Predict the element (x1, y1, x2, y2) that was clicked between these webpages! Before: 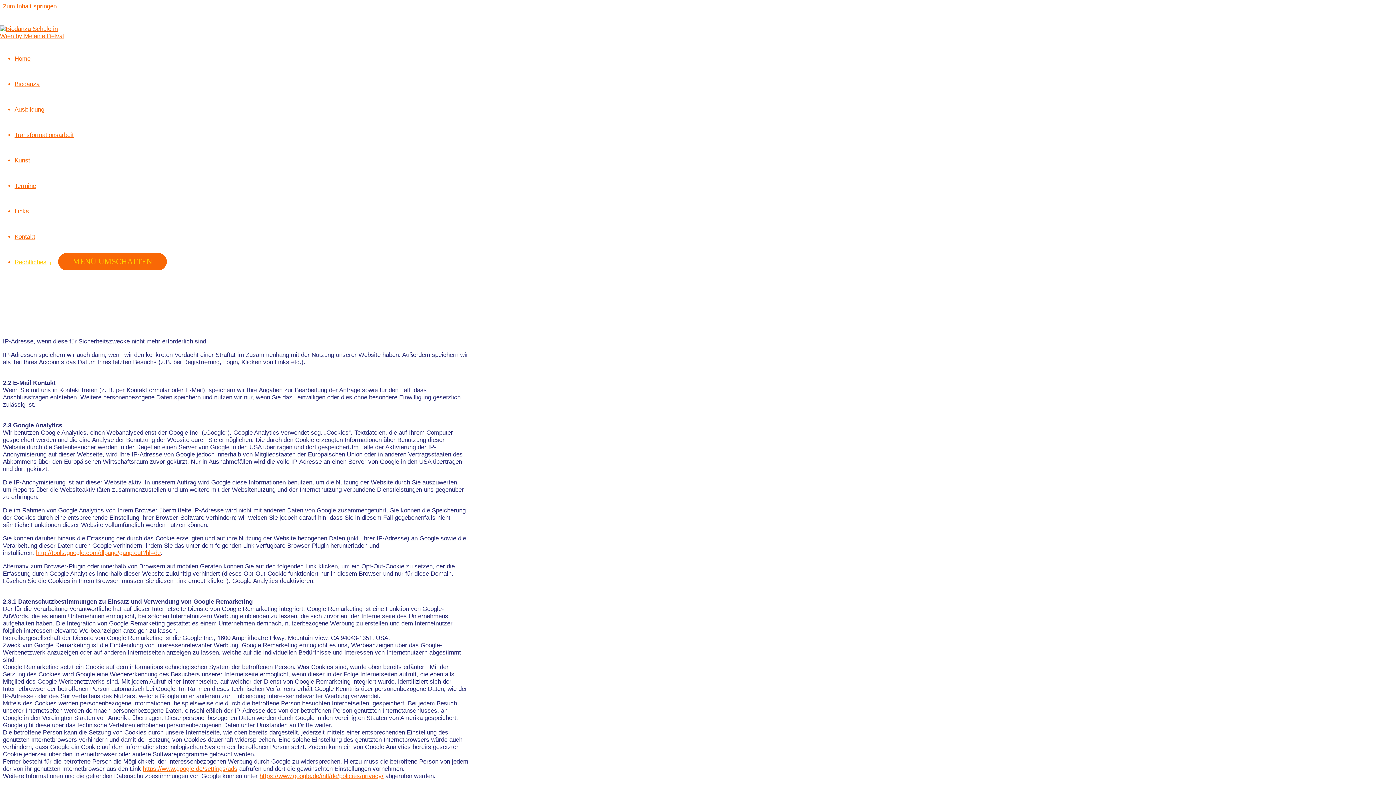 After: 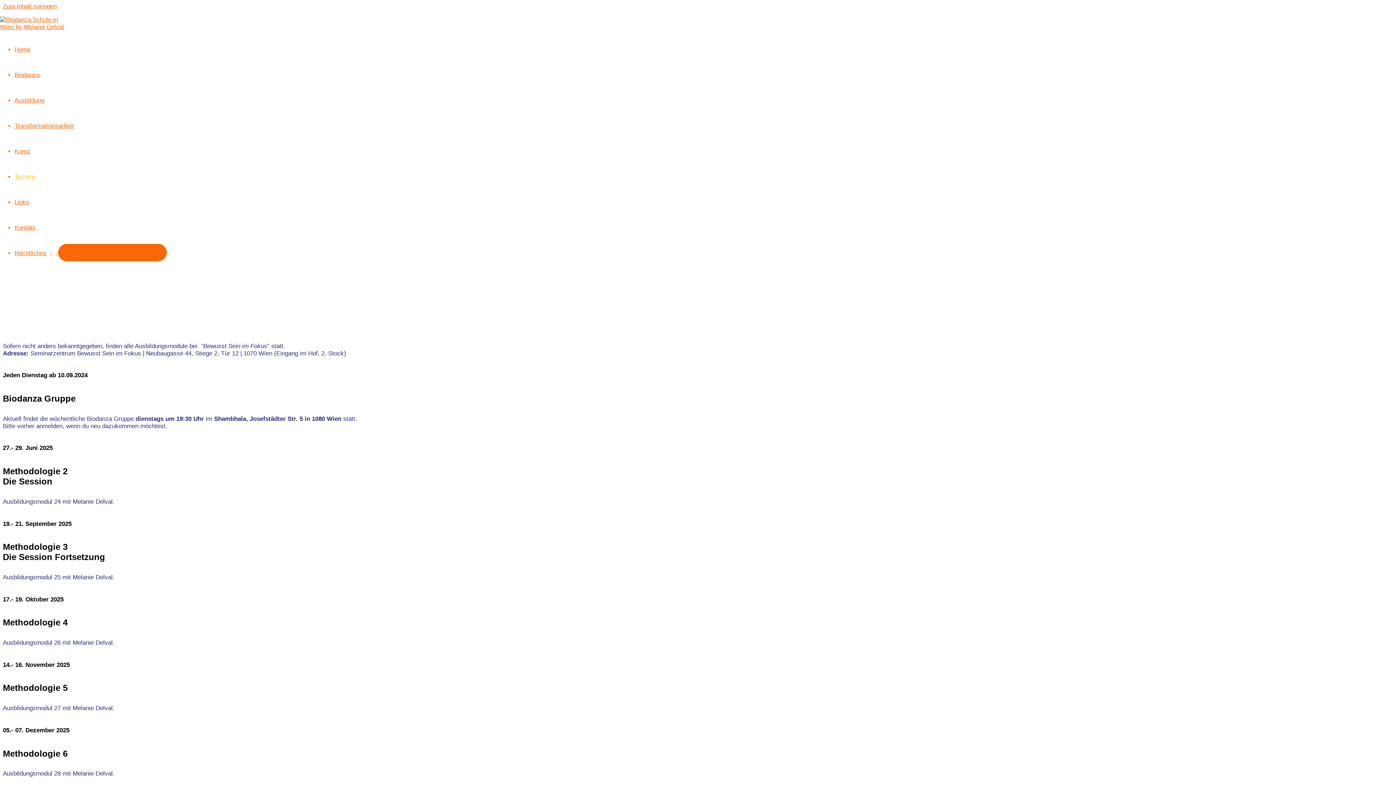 Action: bbox: (14, 182, 36, 189) label: Termine